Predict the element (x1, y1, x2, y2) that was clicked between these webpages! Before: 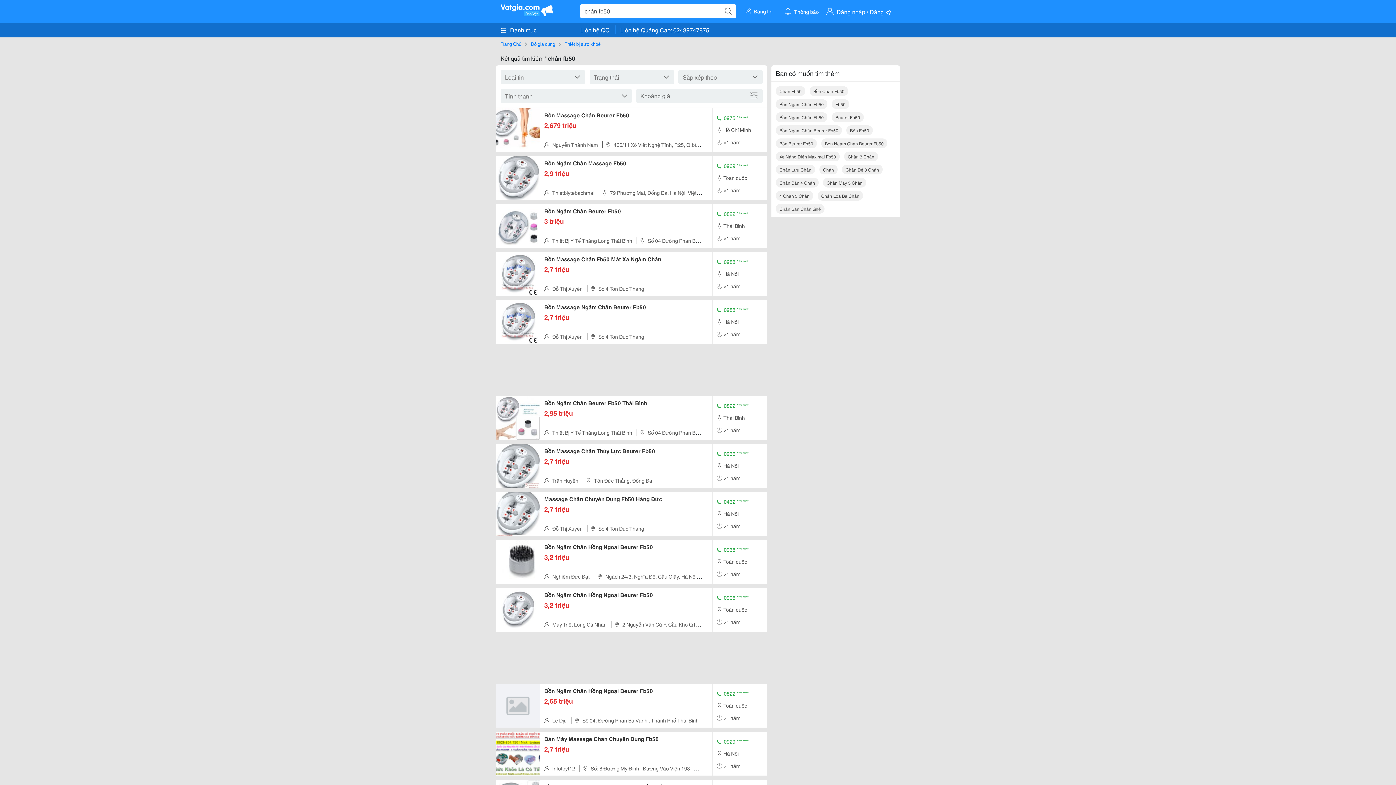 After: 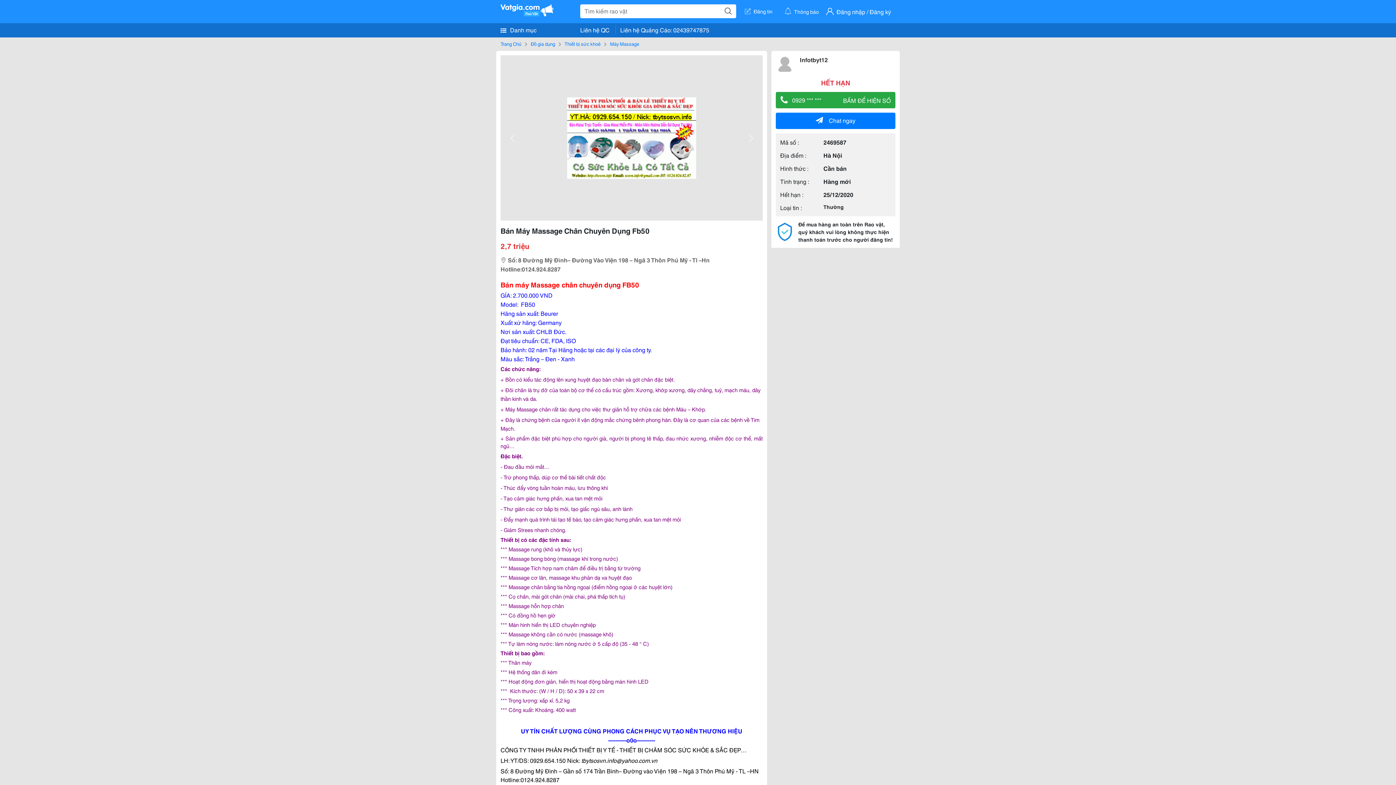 Action: bbox: (496, 748, 540, 757)